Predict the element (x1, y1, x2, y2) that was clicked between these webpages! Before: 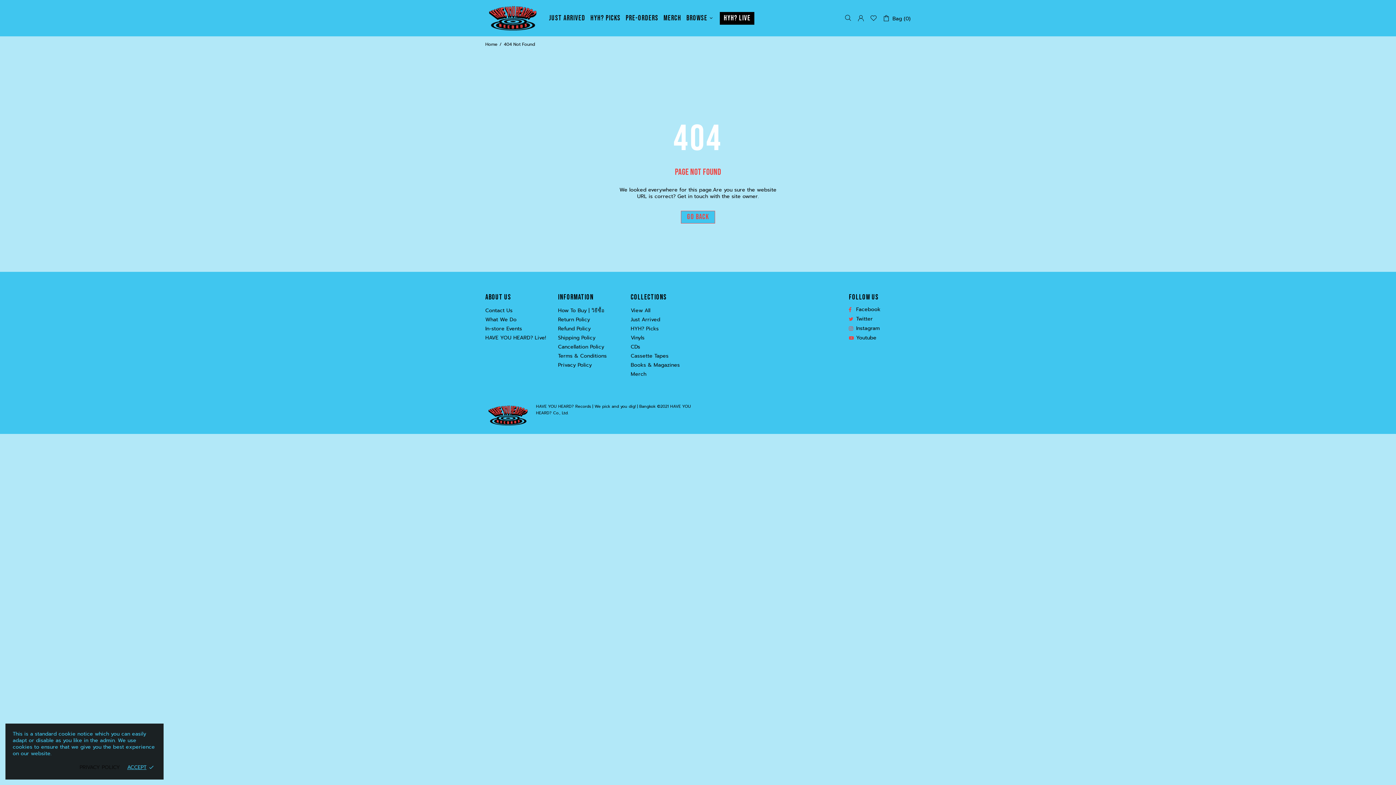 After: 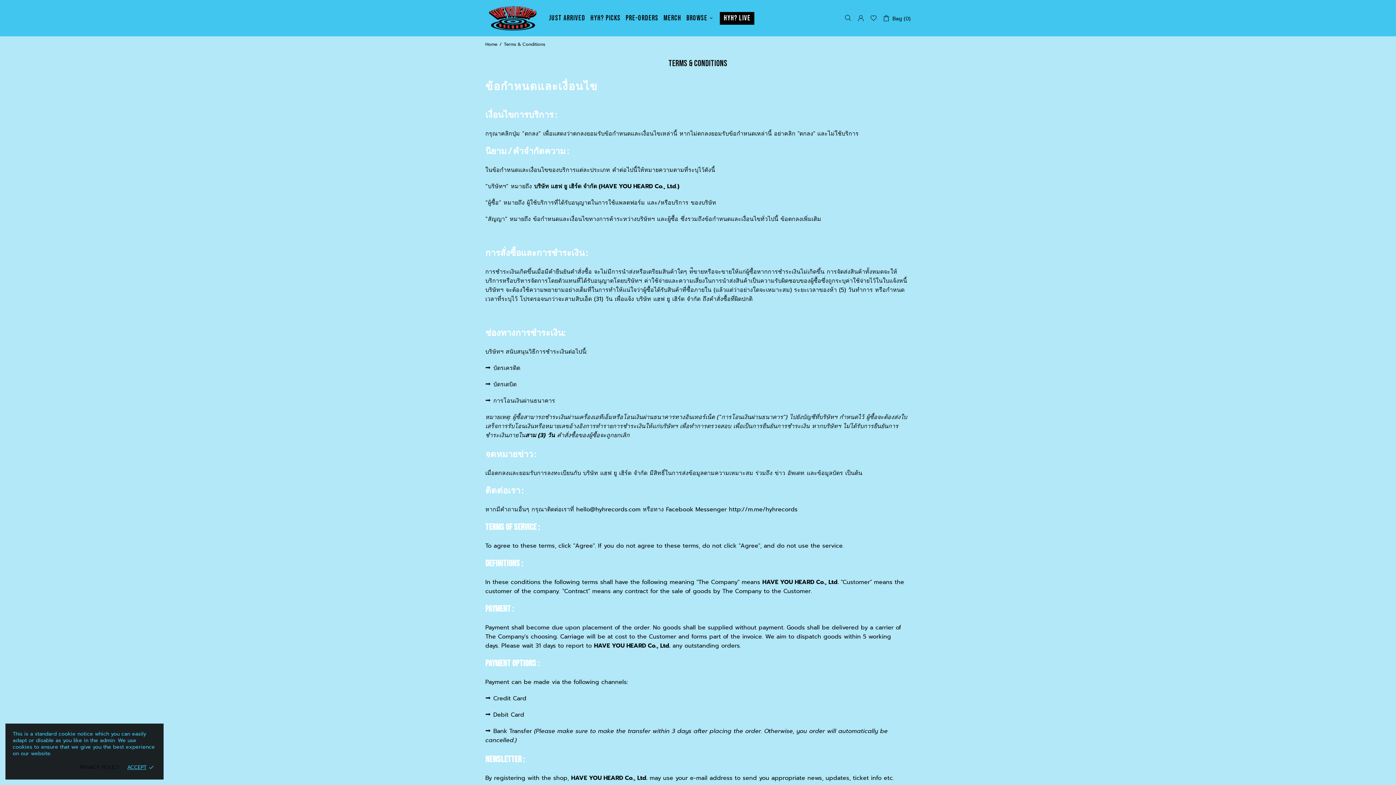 Action: bbox: (558, 352, 606, 359) label: Terms & Conditions